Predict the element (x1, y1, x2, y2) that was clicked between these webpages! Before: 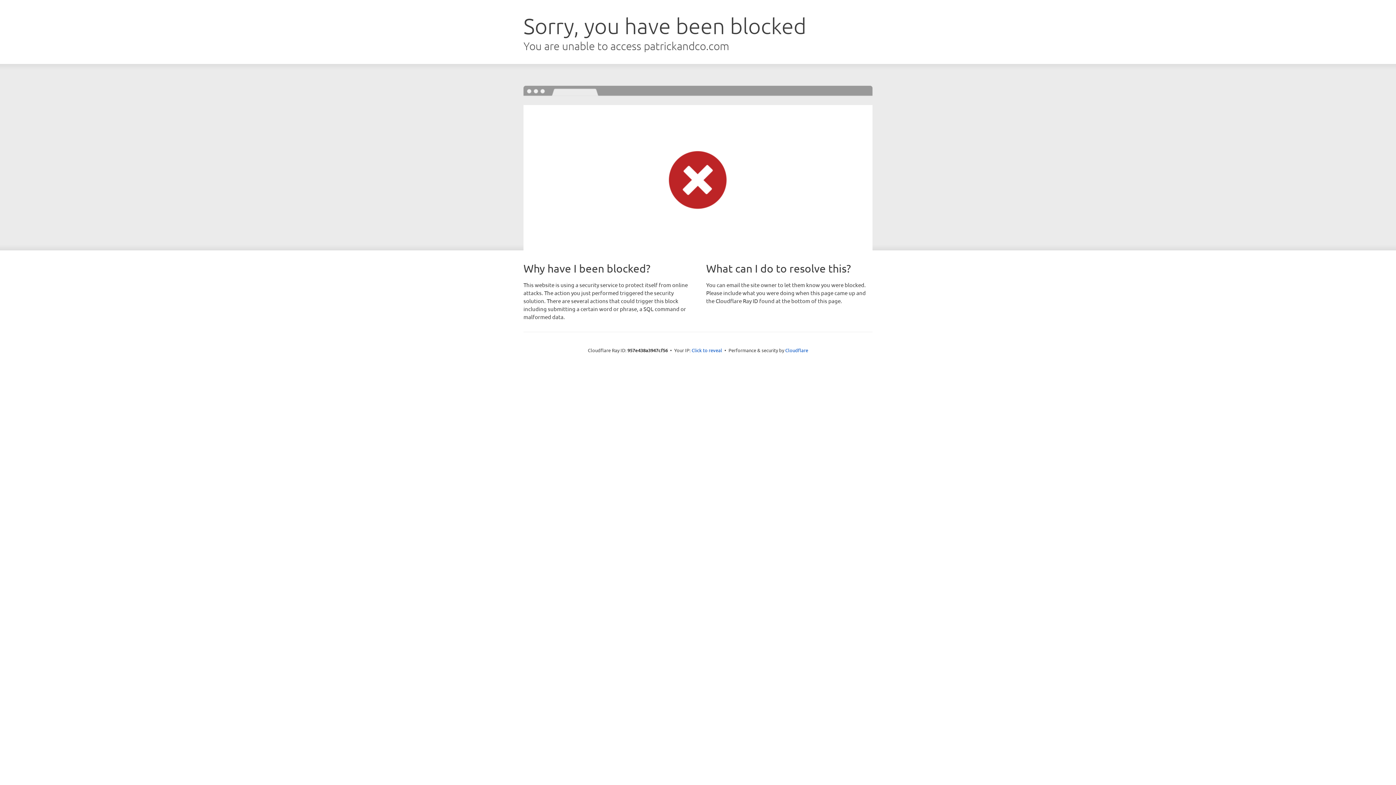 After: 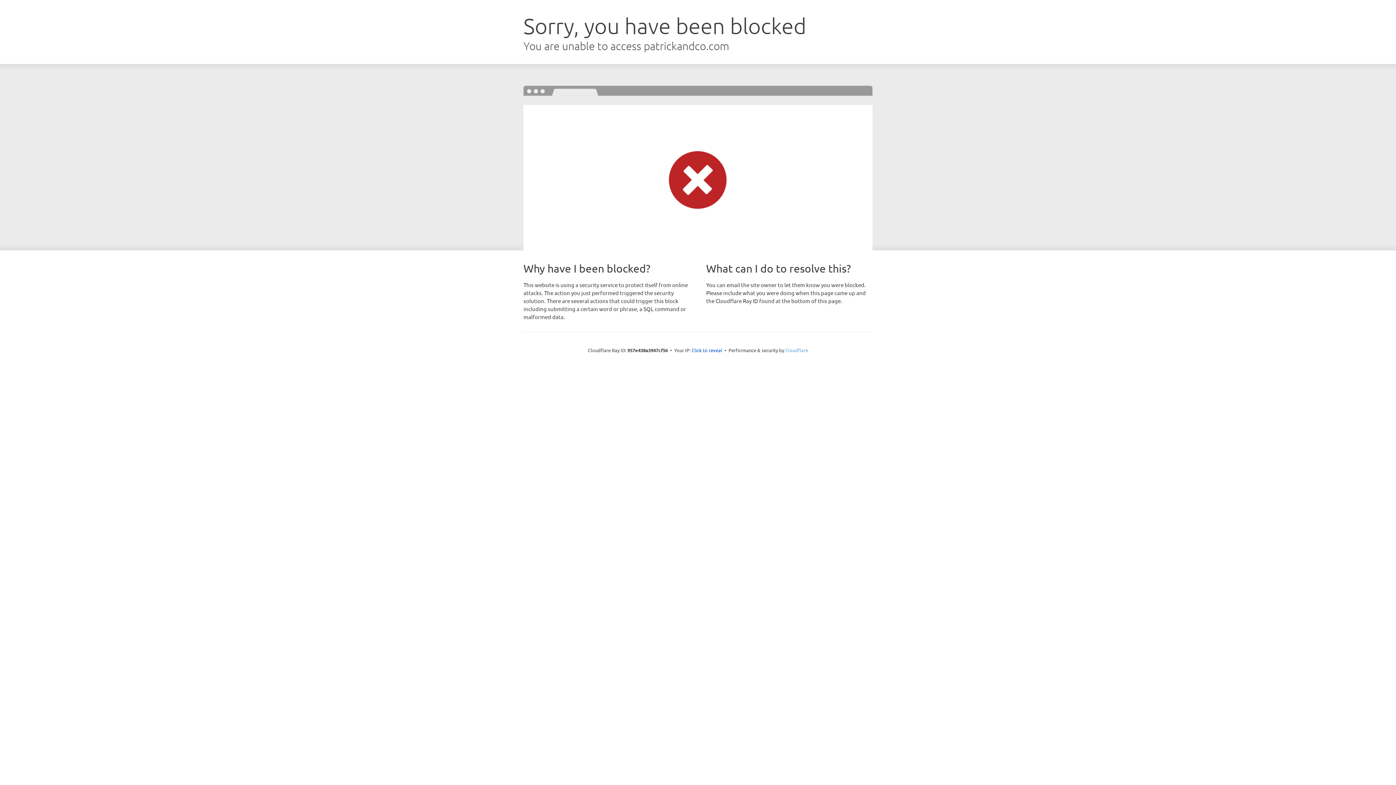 Action: label: Cloudflare bbox: (785, 347, 808, 353)